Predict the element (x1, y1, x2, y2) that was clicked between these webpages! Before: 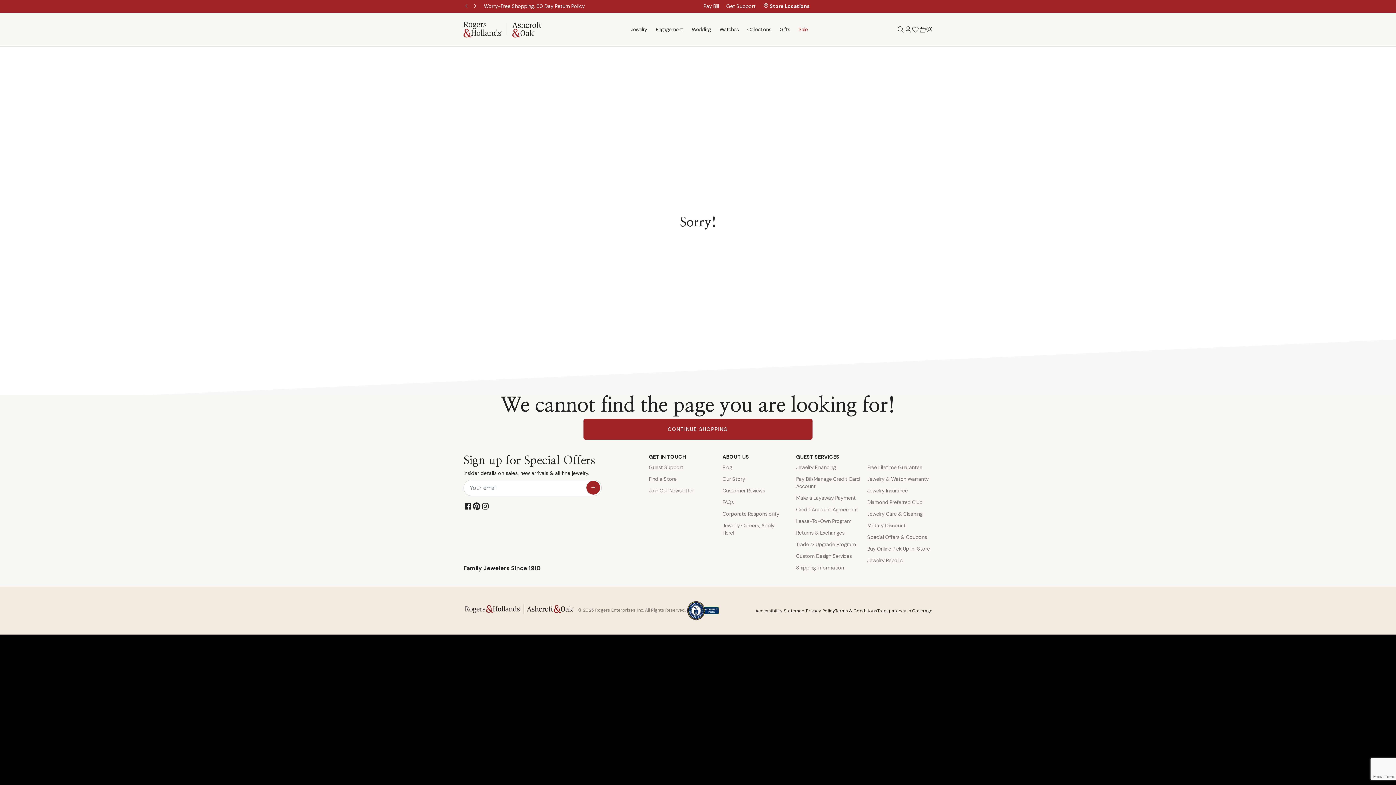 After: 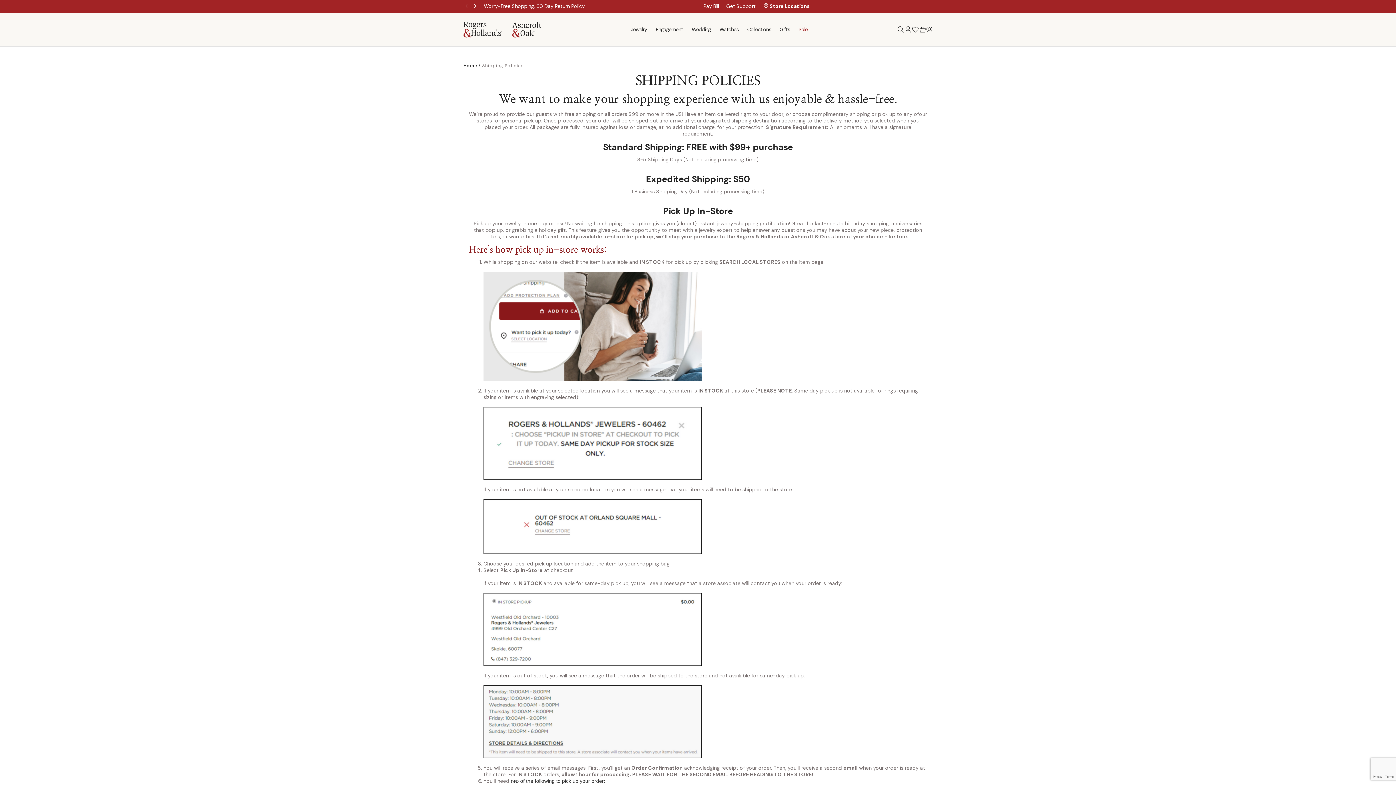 Action: bbox: (796, 564, 861, 571) label: Shipping Information